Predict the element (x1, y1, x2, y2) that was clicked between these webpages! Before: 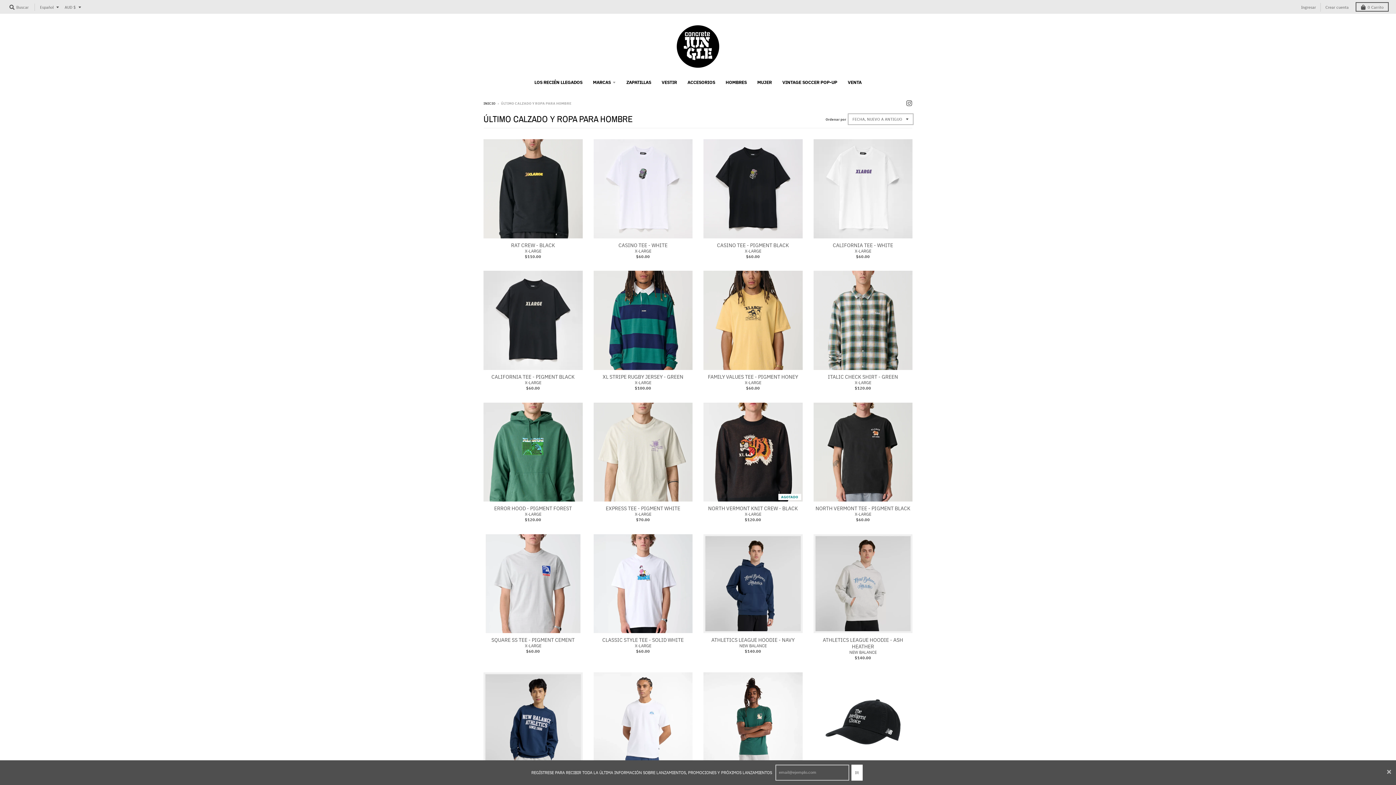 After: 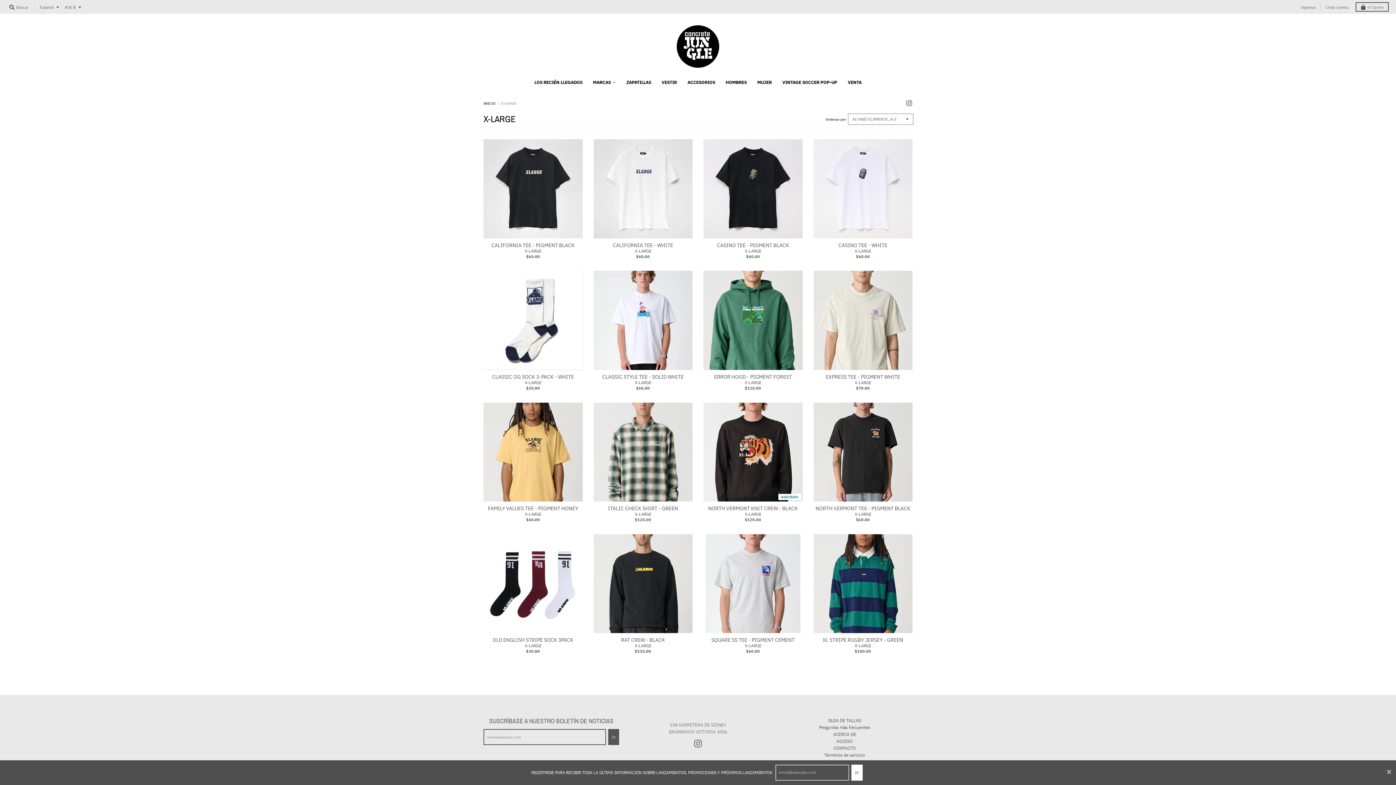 Action: bbox: (745, 511, 761, 517) label: X-LARGE